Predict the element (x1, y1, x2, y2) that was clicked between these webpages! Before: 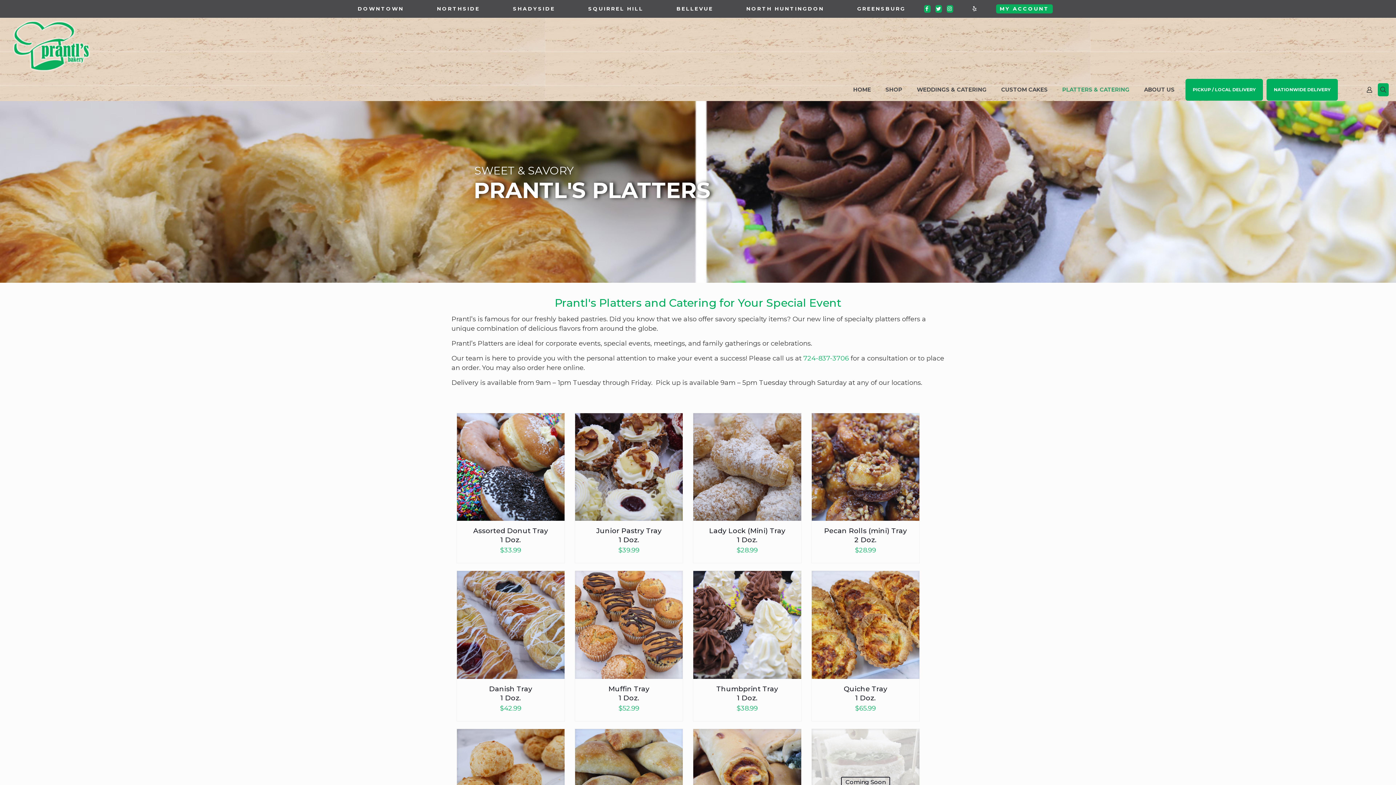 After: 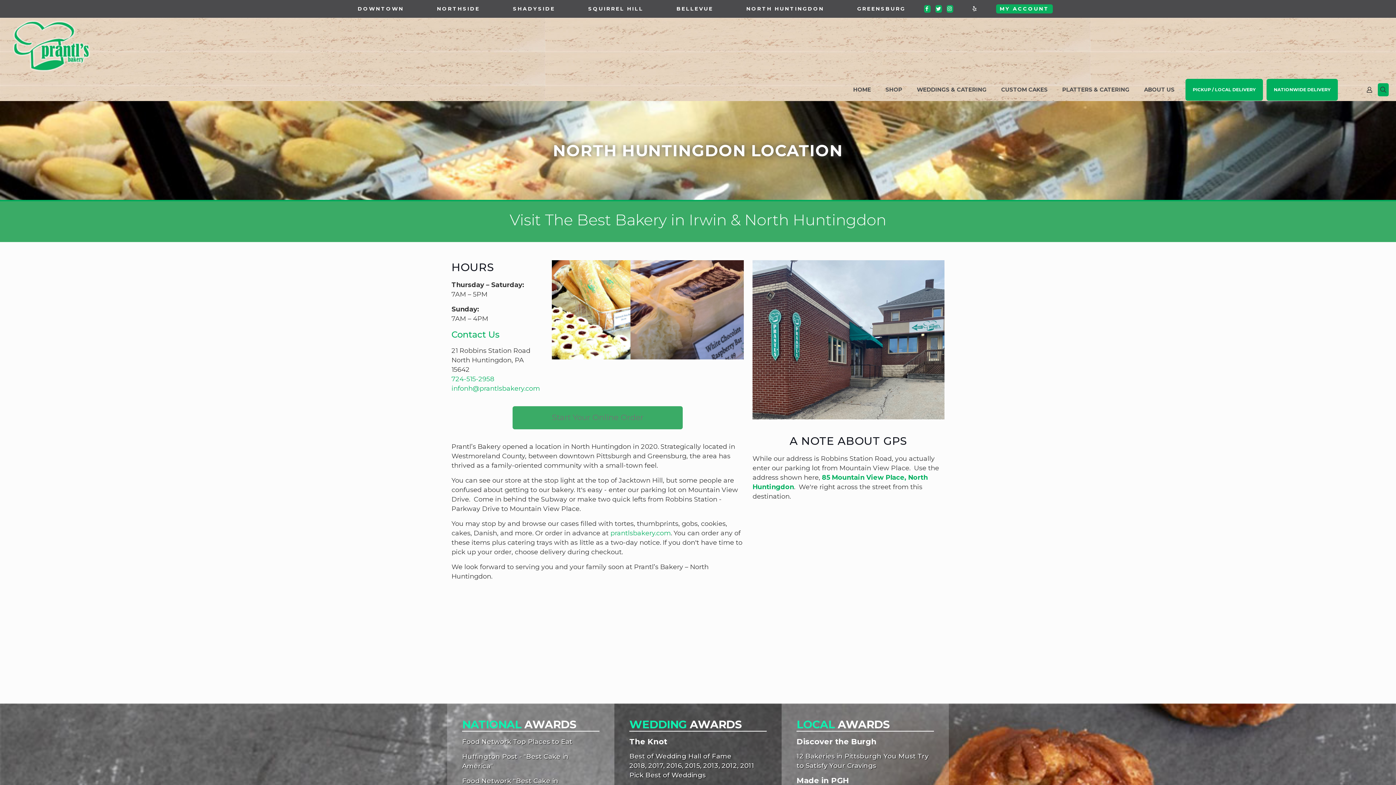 Action: bbox: (746, 5, 824, 12) label: NORTH HUNTINGDON